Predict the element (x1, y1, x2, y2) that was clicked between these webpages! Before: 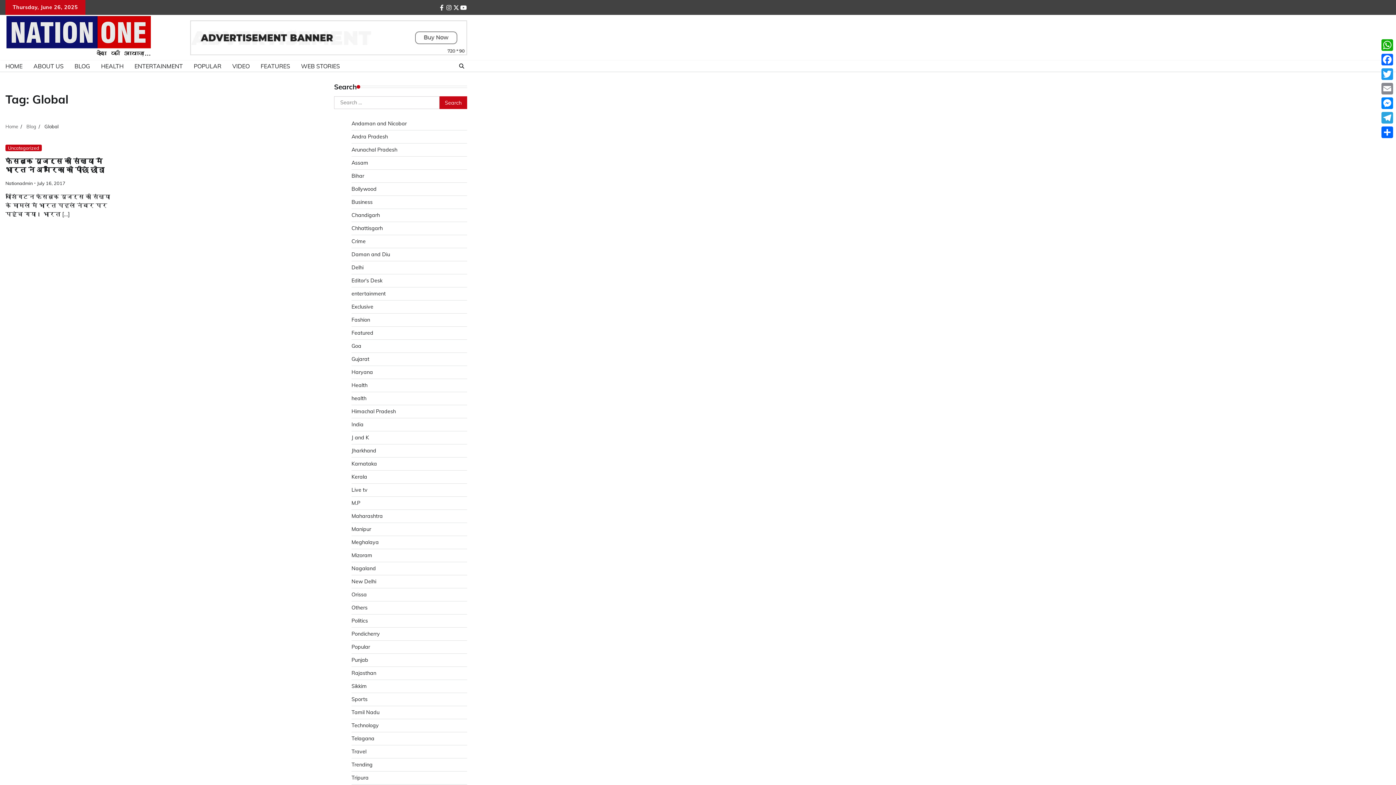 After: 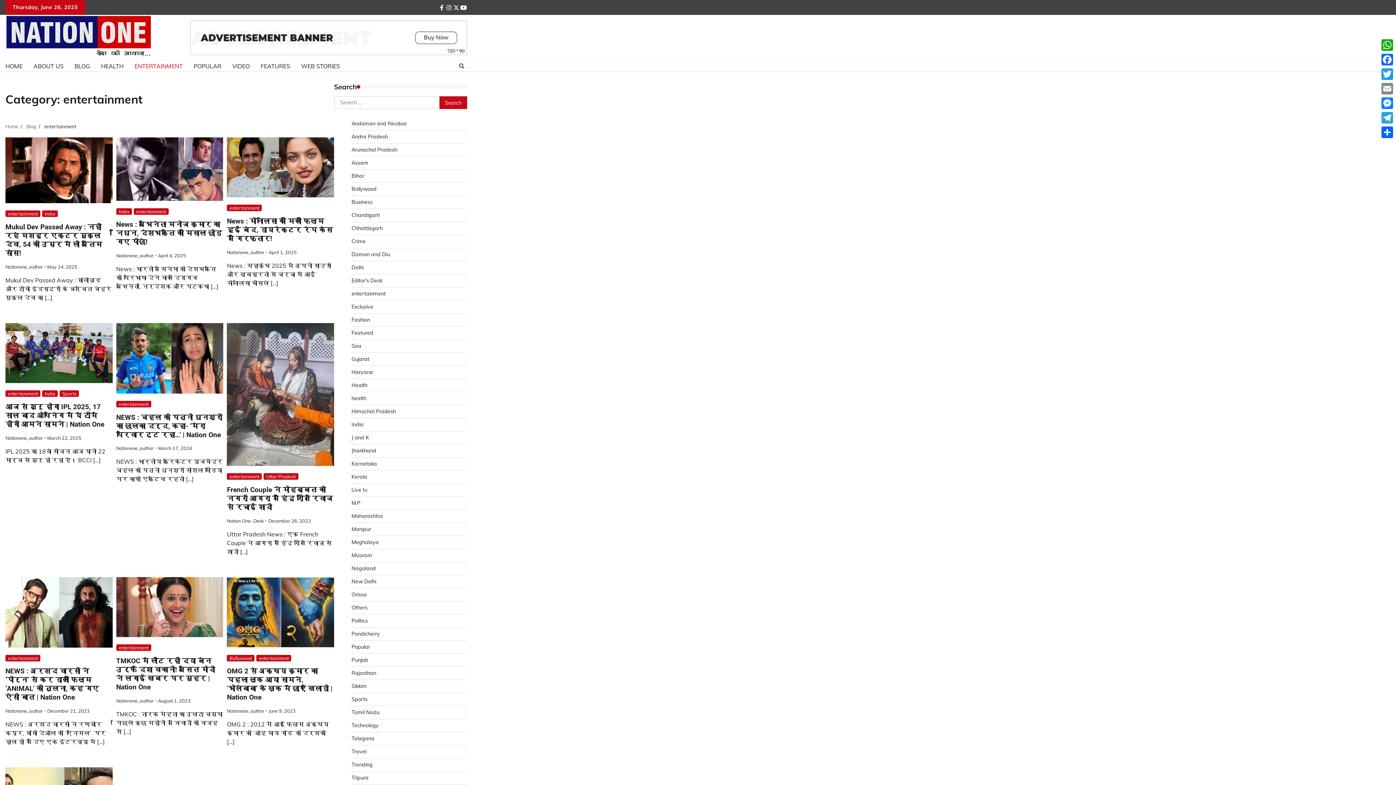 Action: bbox: (129, 57, 188, 75) label: ENTERTAINMENT